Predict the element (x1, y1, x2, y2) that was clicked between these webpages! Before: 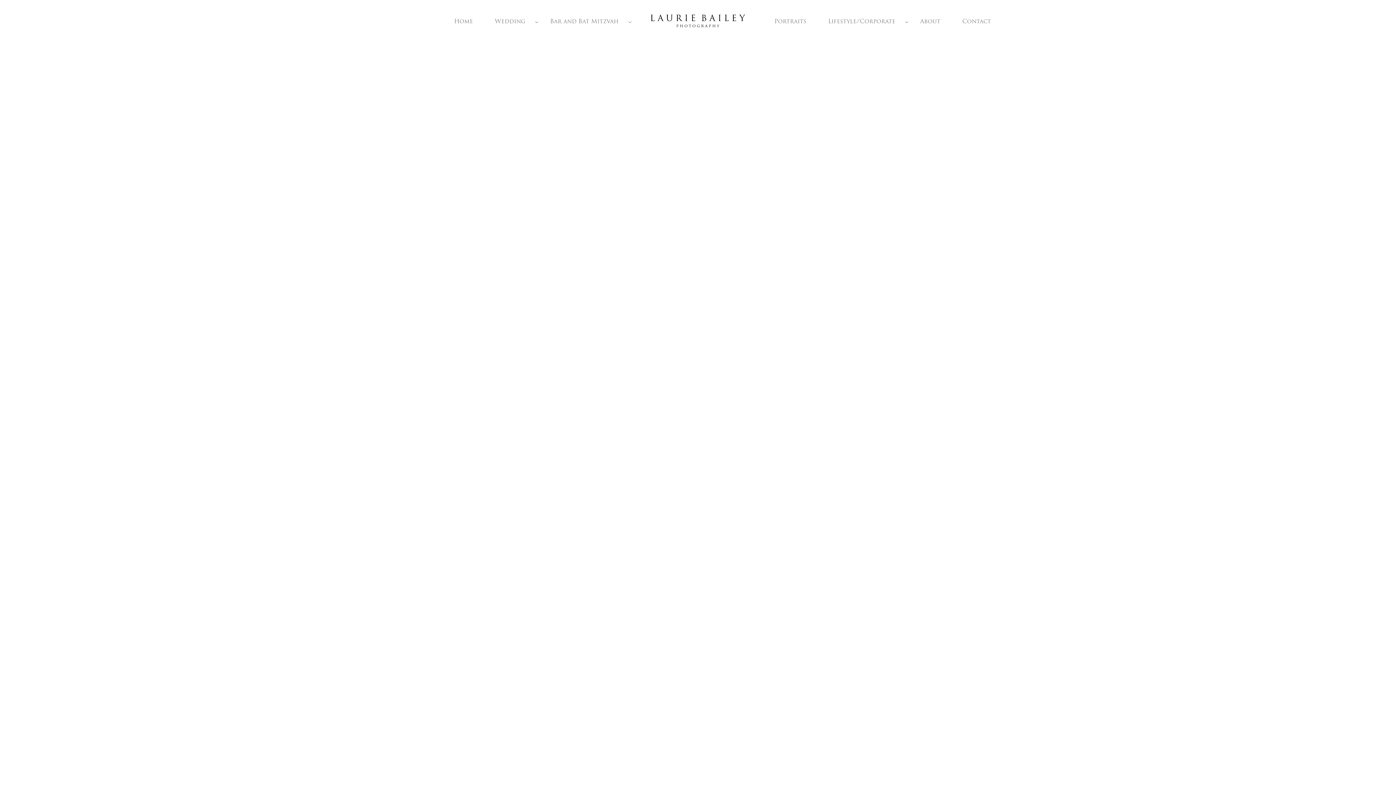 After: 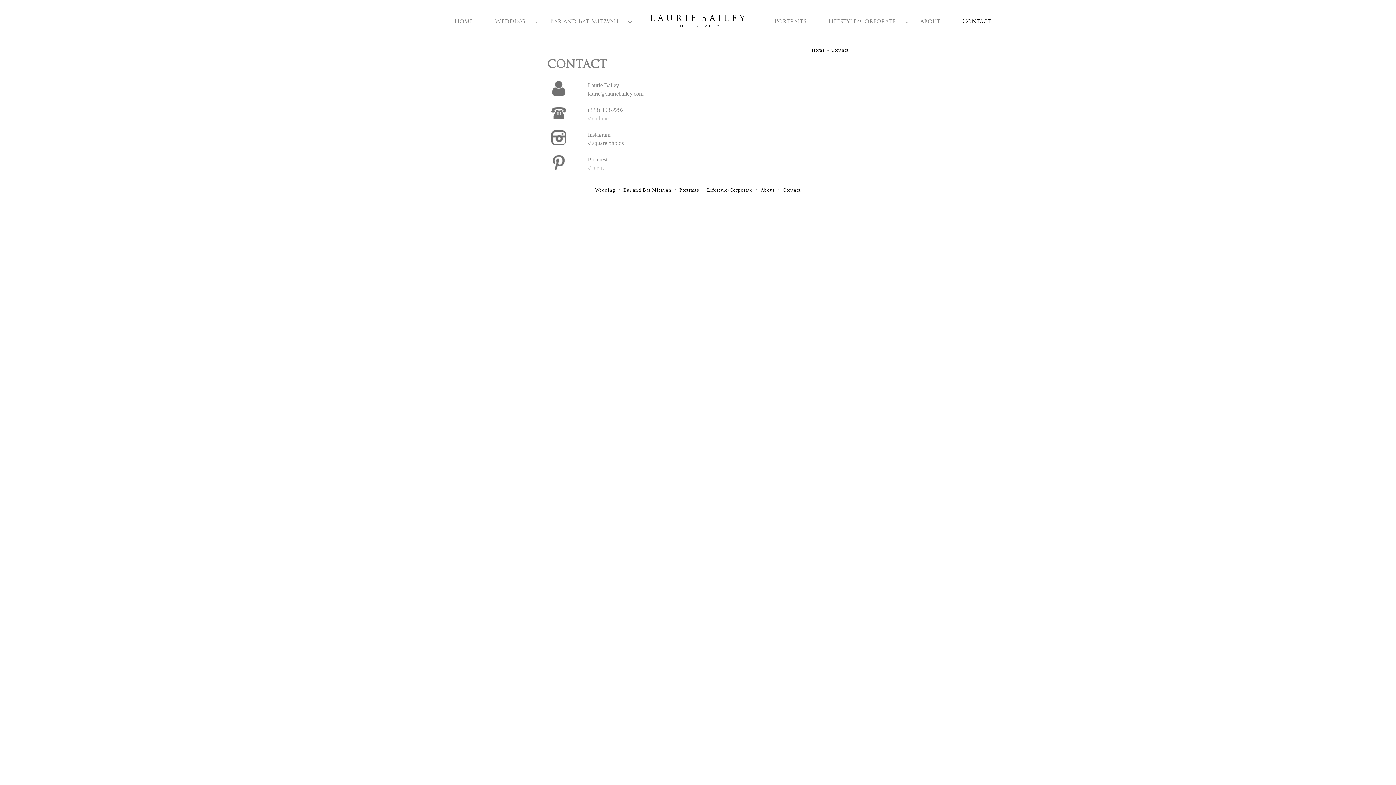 Action: label: Contact bbox: (962, 18, 991, 24)